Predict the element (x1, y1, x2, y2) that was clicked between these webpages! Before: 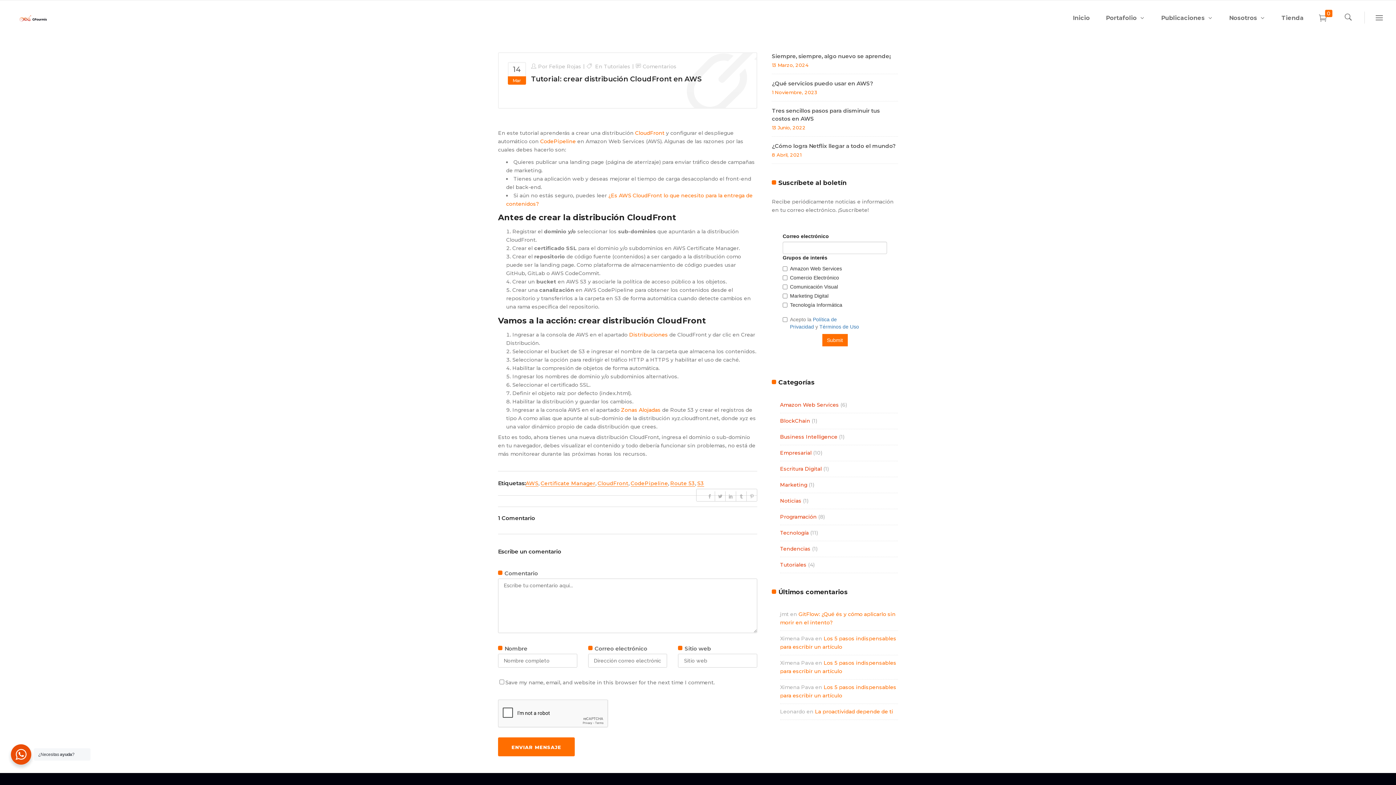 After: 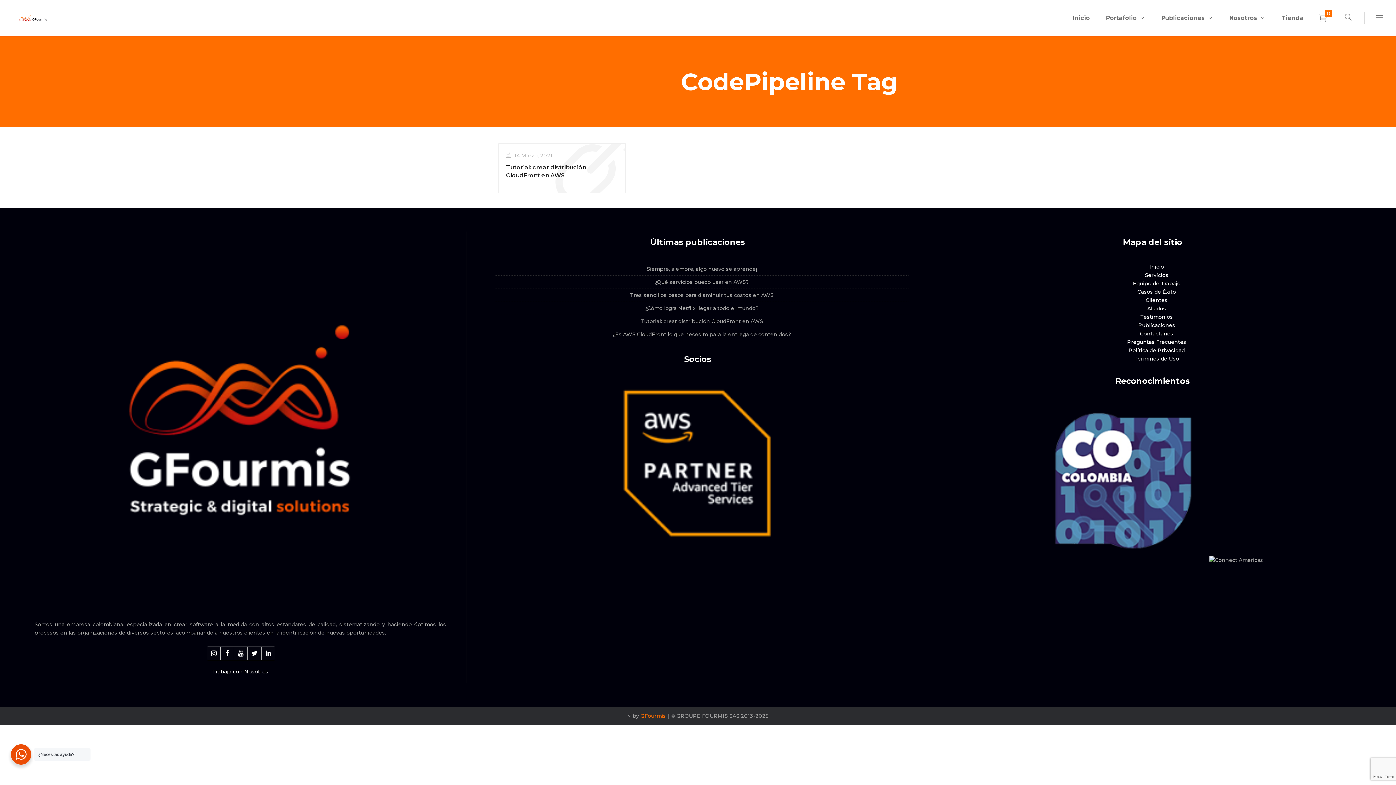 Action: bbox: (630, 480, 668, 486) label: CodePipeline